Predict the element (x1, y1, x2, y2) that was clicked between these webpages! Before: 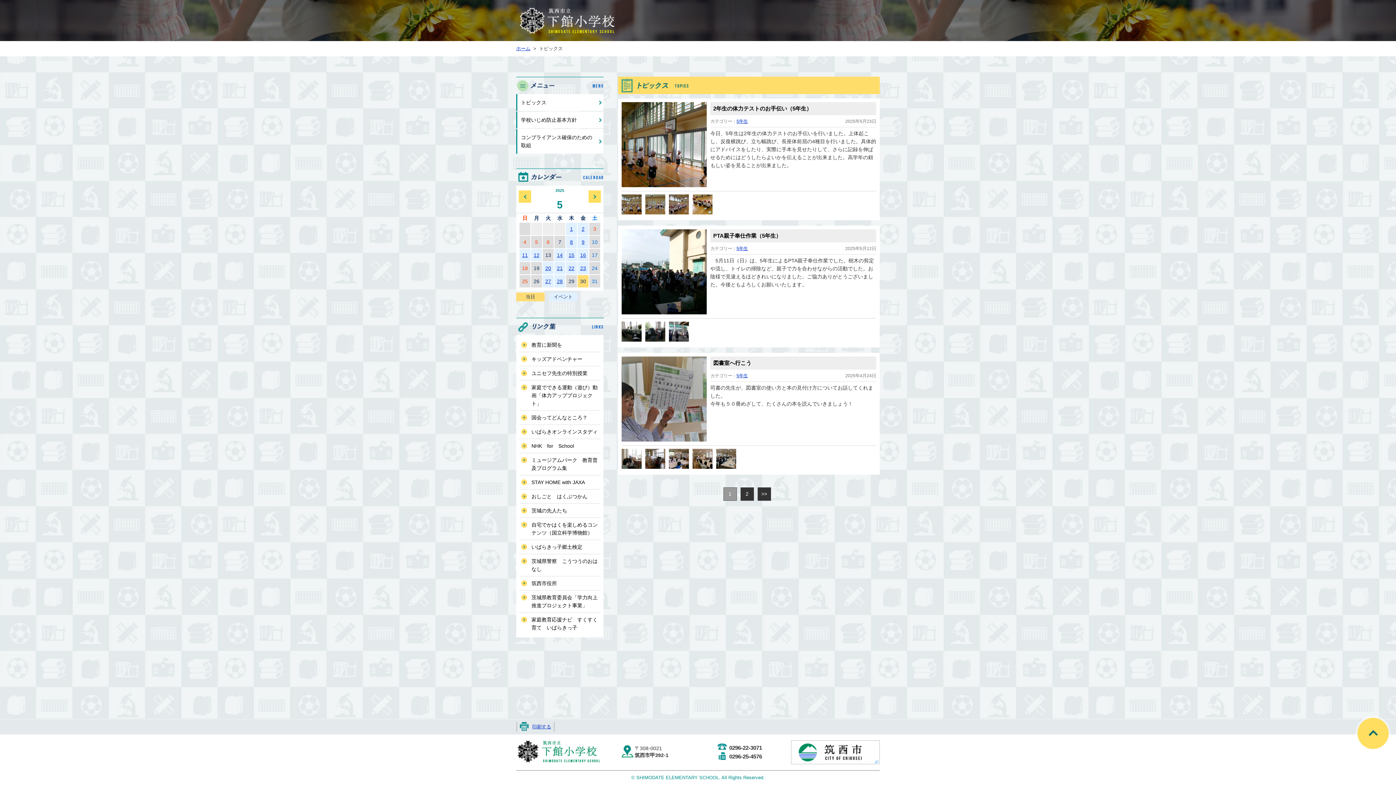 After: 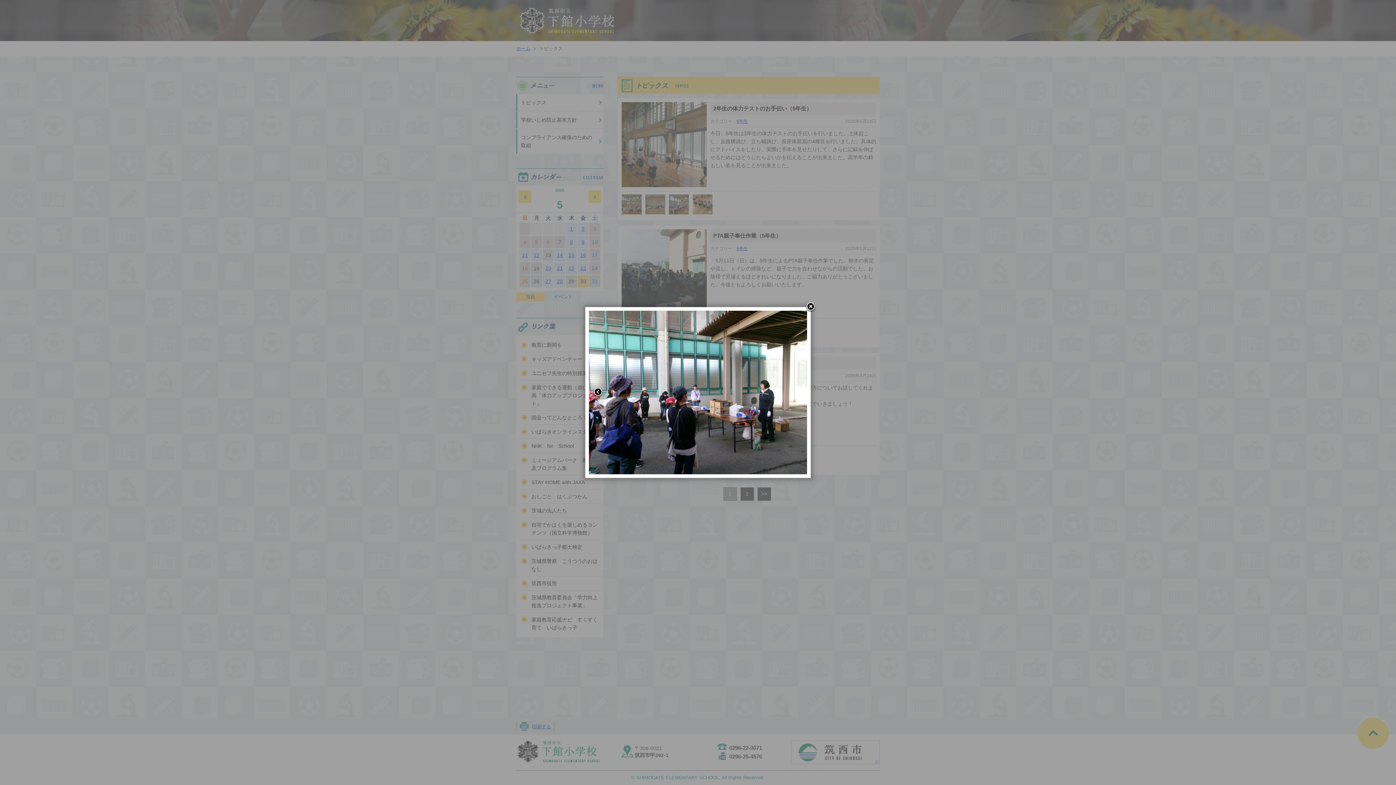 Action: bbox: (669, 322, 689, 328)